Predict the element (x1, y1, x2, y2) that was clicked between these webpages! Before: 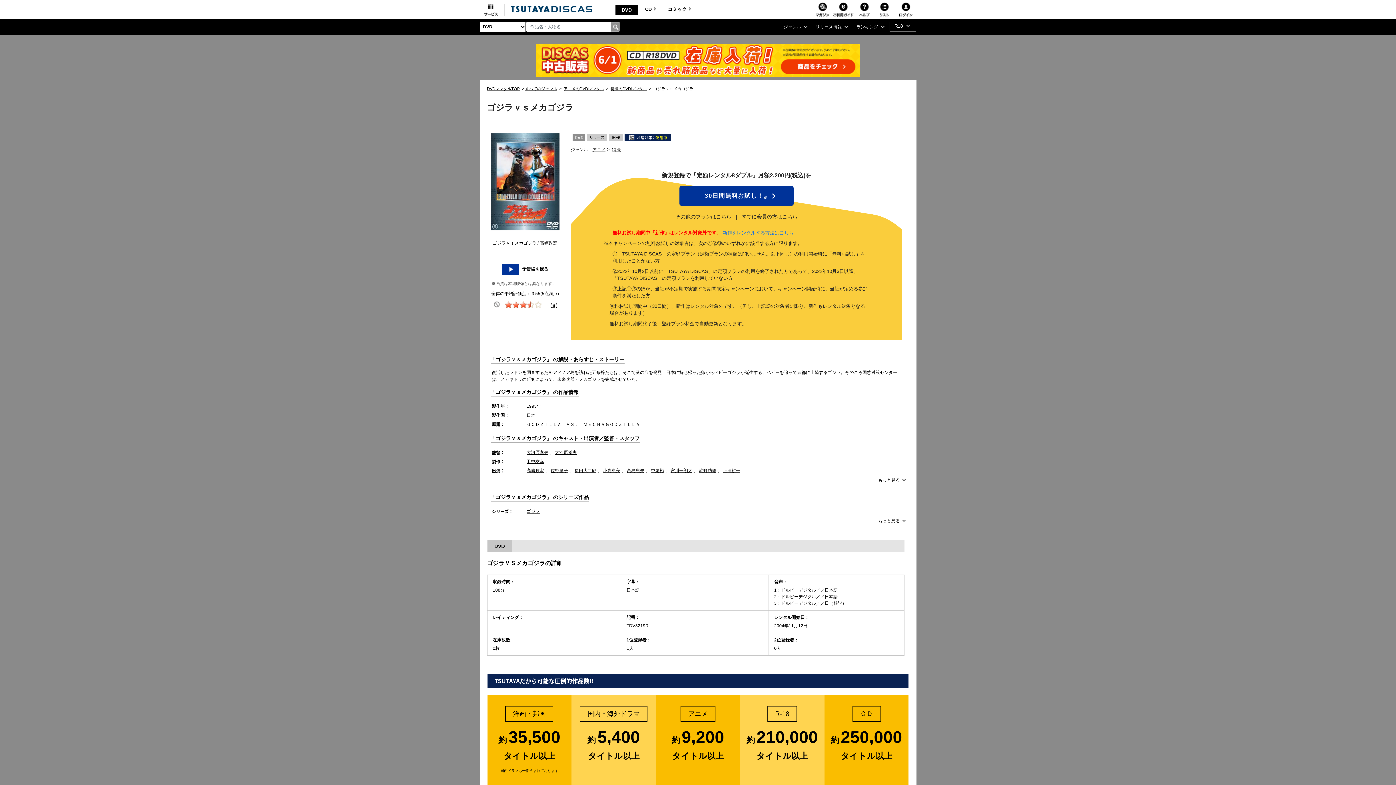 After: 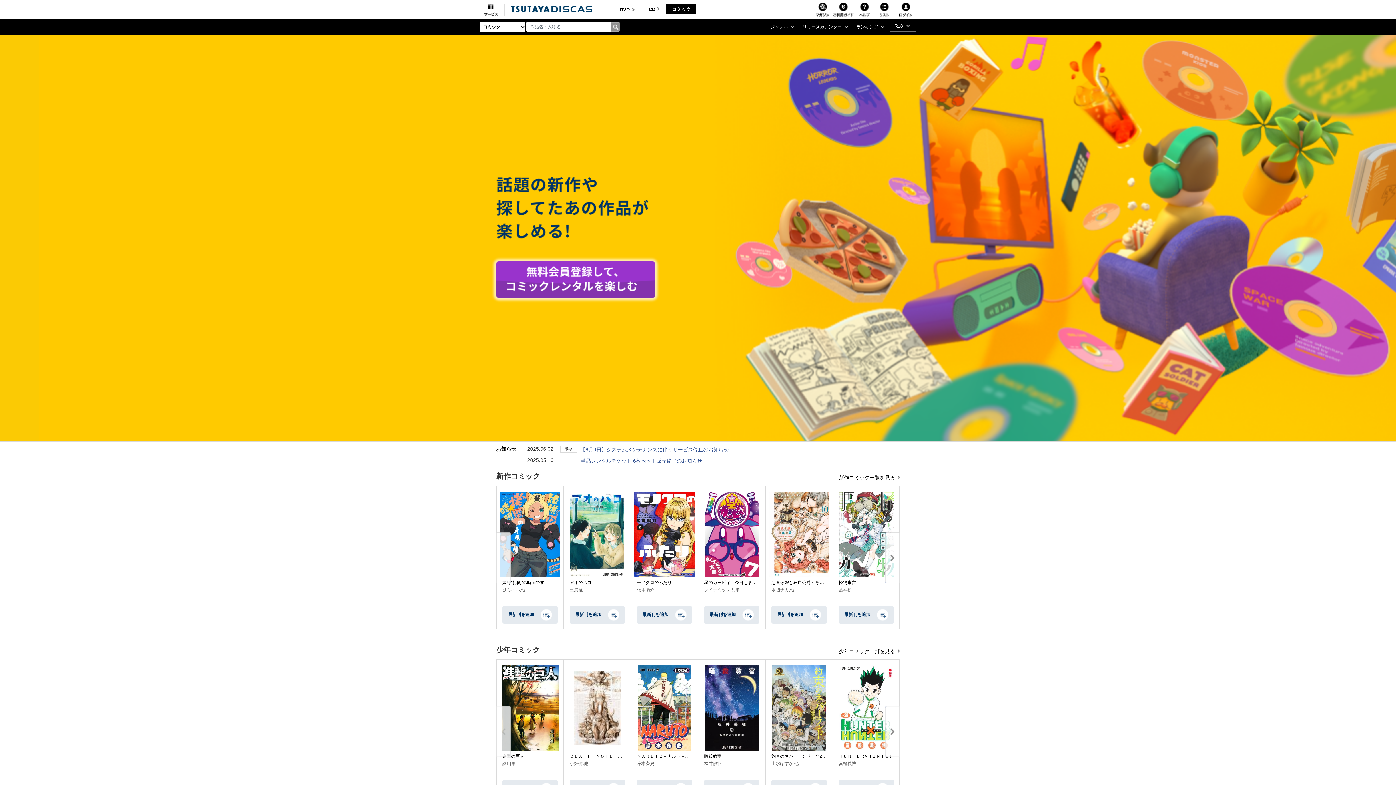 Action: label: コミック bbox: (663, 2, 698, 15)